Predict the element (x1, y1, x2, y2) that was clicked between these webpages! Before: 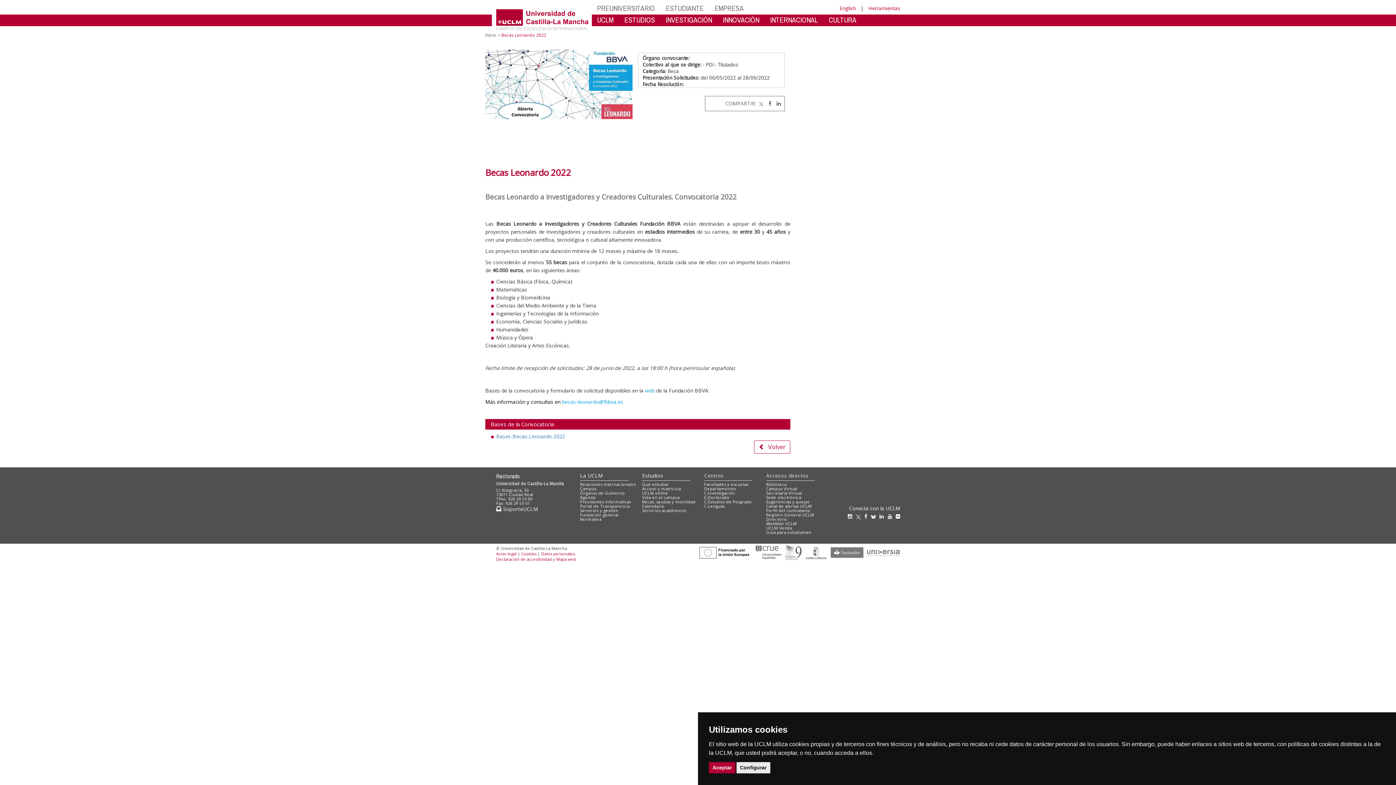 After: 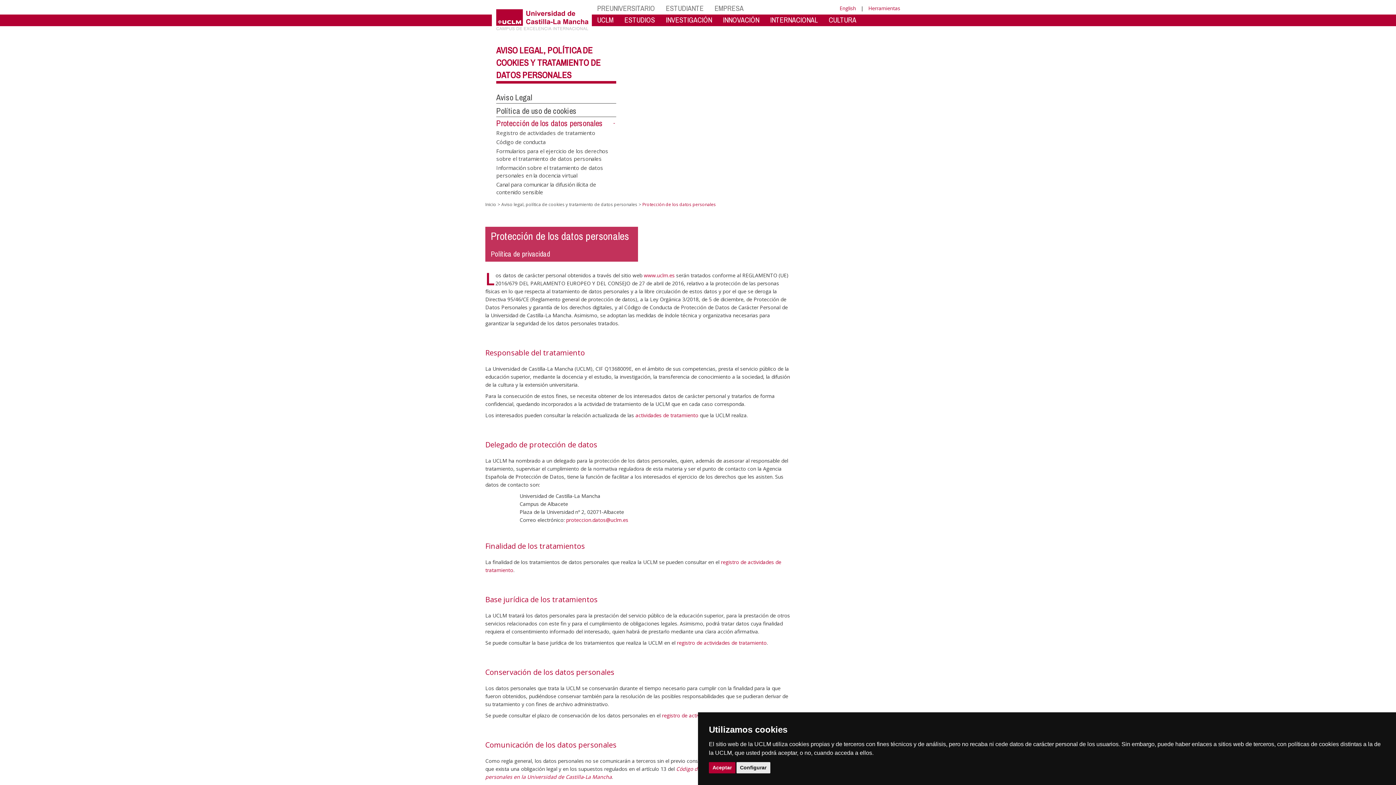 Action: bbox: (541, 551, 574, 556) label: Datos personales